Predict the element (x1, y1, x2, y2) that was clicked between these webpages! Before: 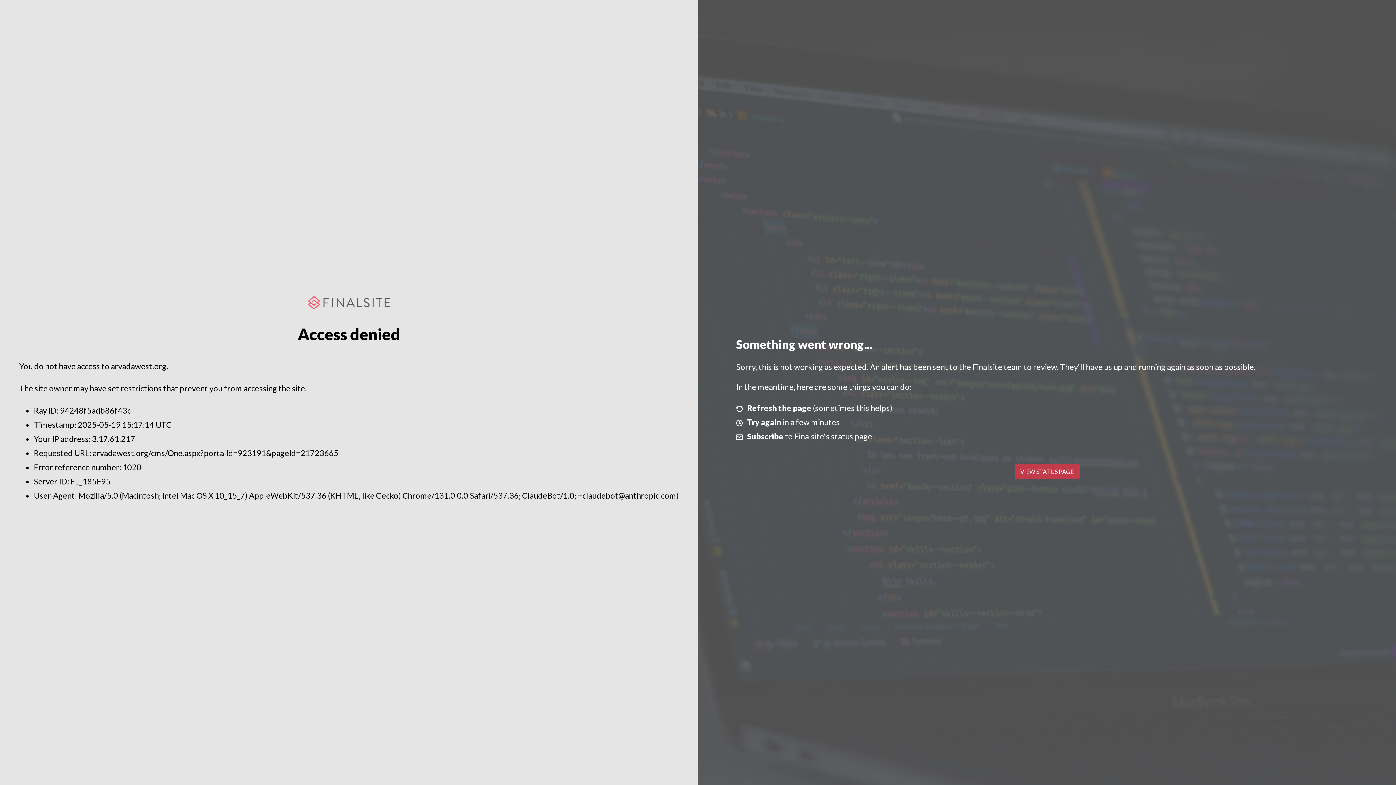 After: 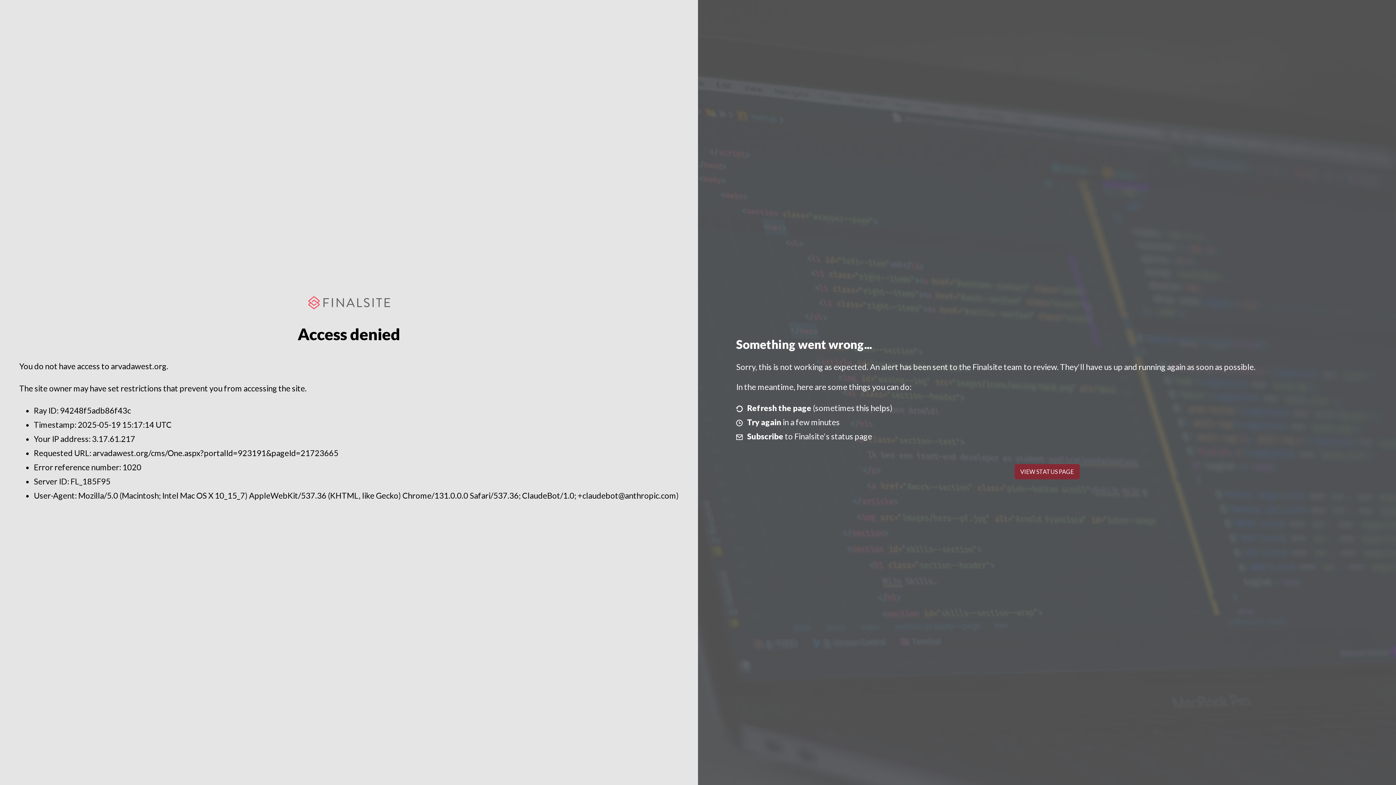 Action: bbox: (1014, 464, 1079, 479) label: VIEW STATUS PAGE